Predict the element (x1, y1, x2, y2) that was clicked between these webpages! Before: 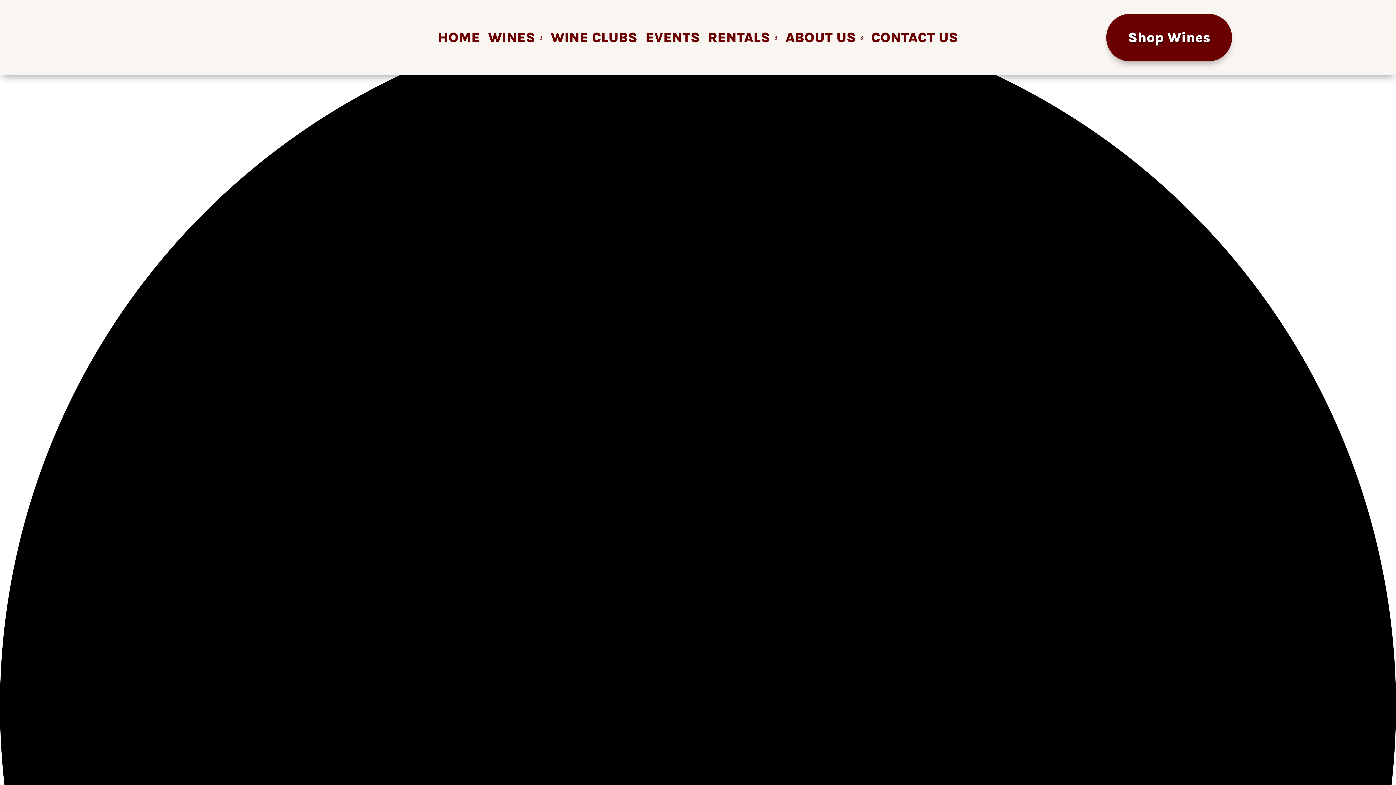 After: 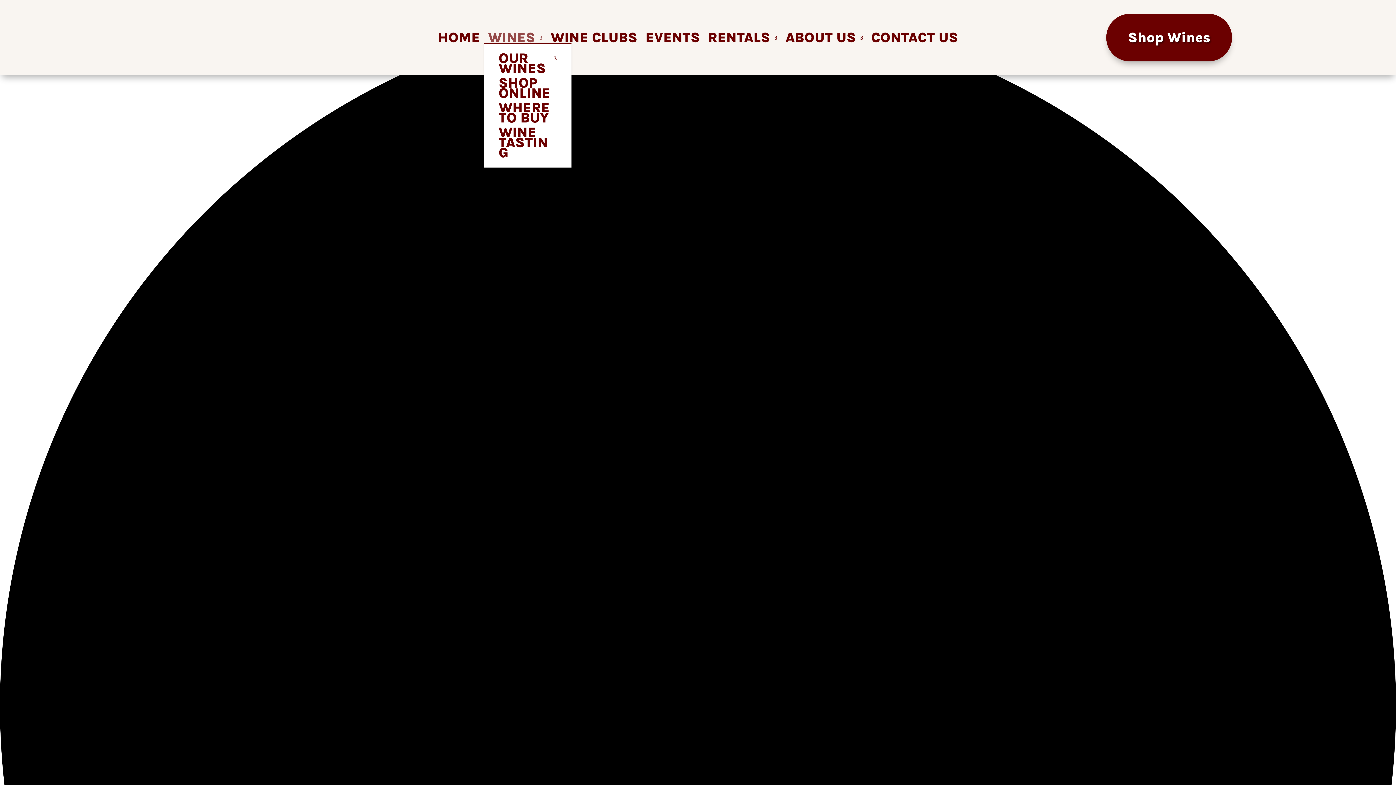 Action: bbox: (488, 35, 542, 43) label: WINES